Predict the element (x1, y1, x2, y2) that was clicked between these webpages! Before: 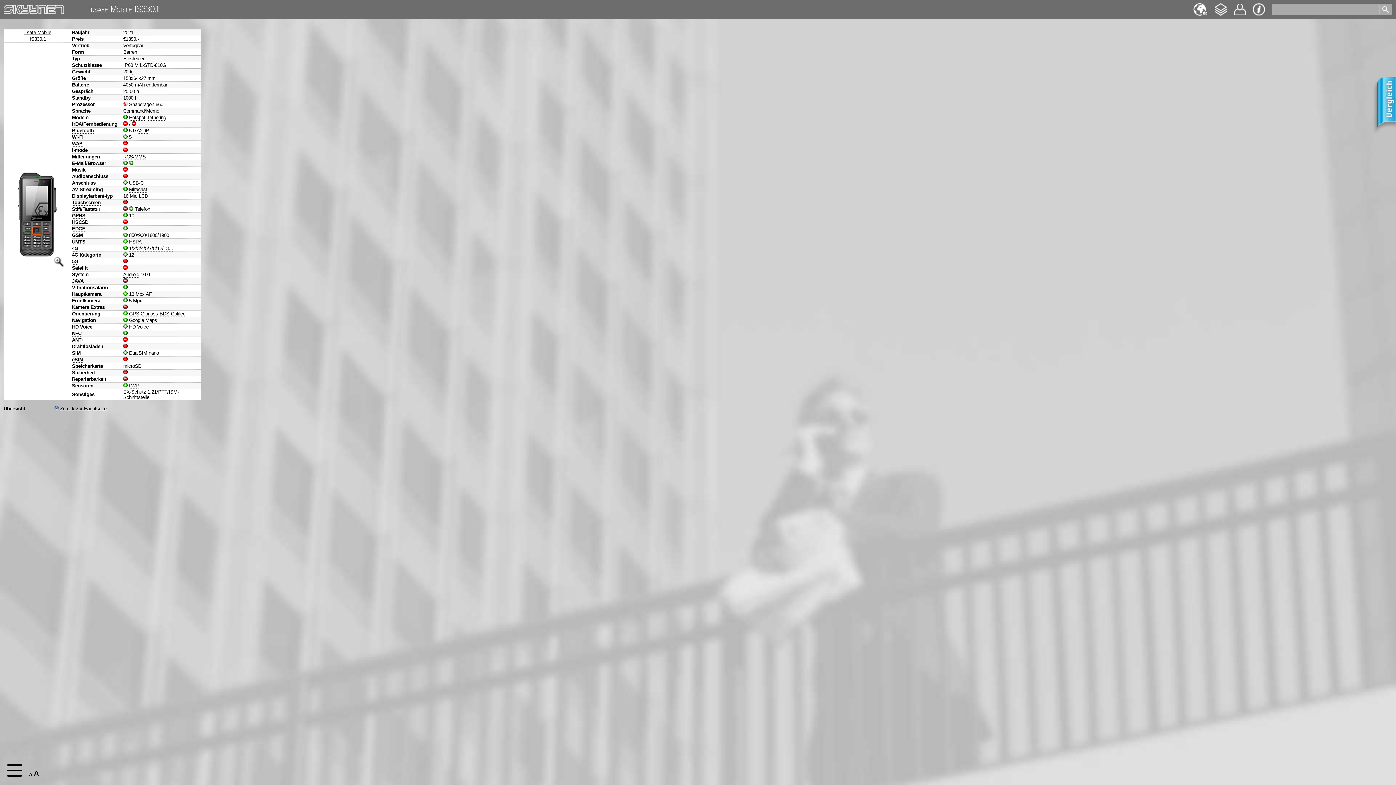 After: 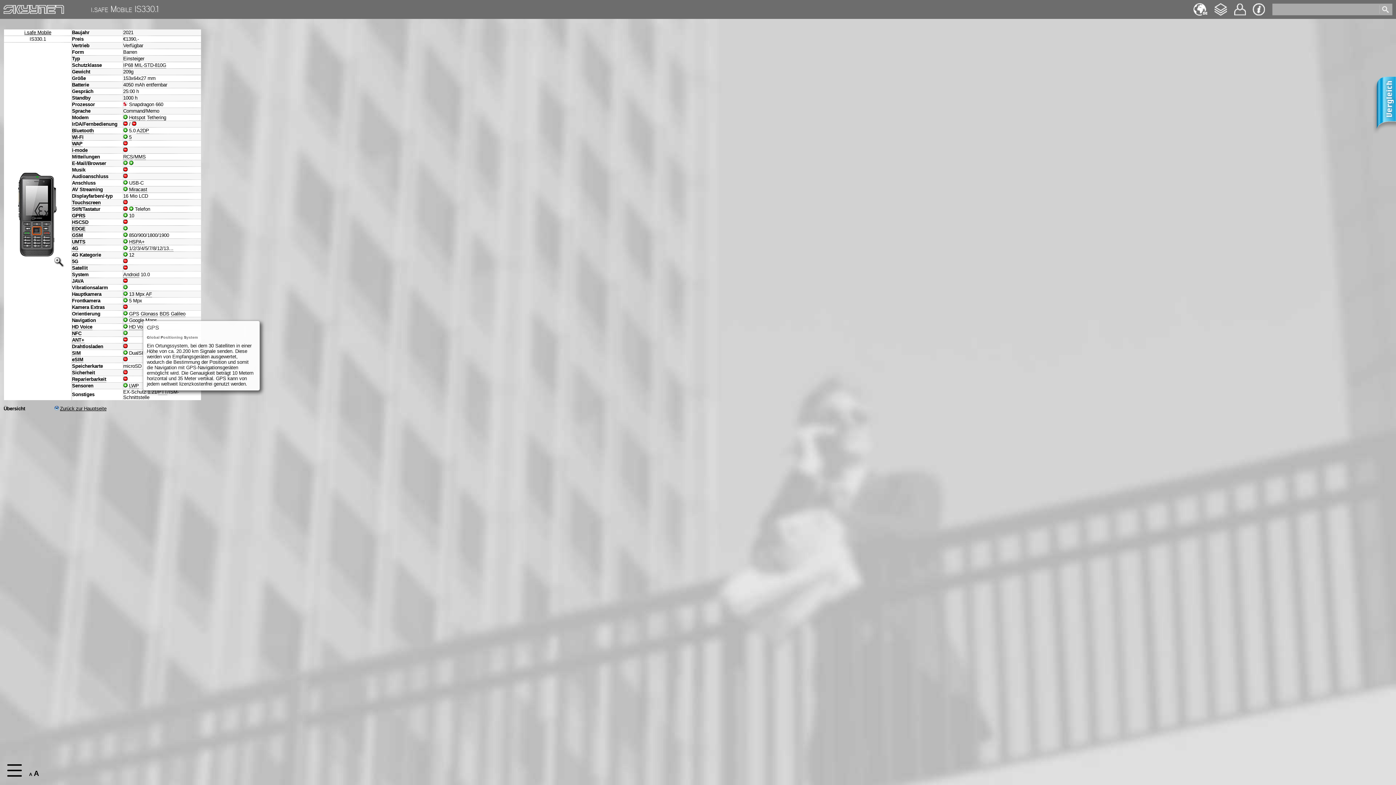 Action: bbox: (129, 311, 139, 317) label: GPS